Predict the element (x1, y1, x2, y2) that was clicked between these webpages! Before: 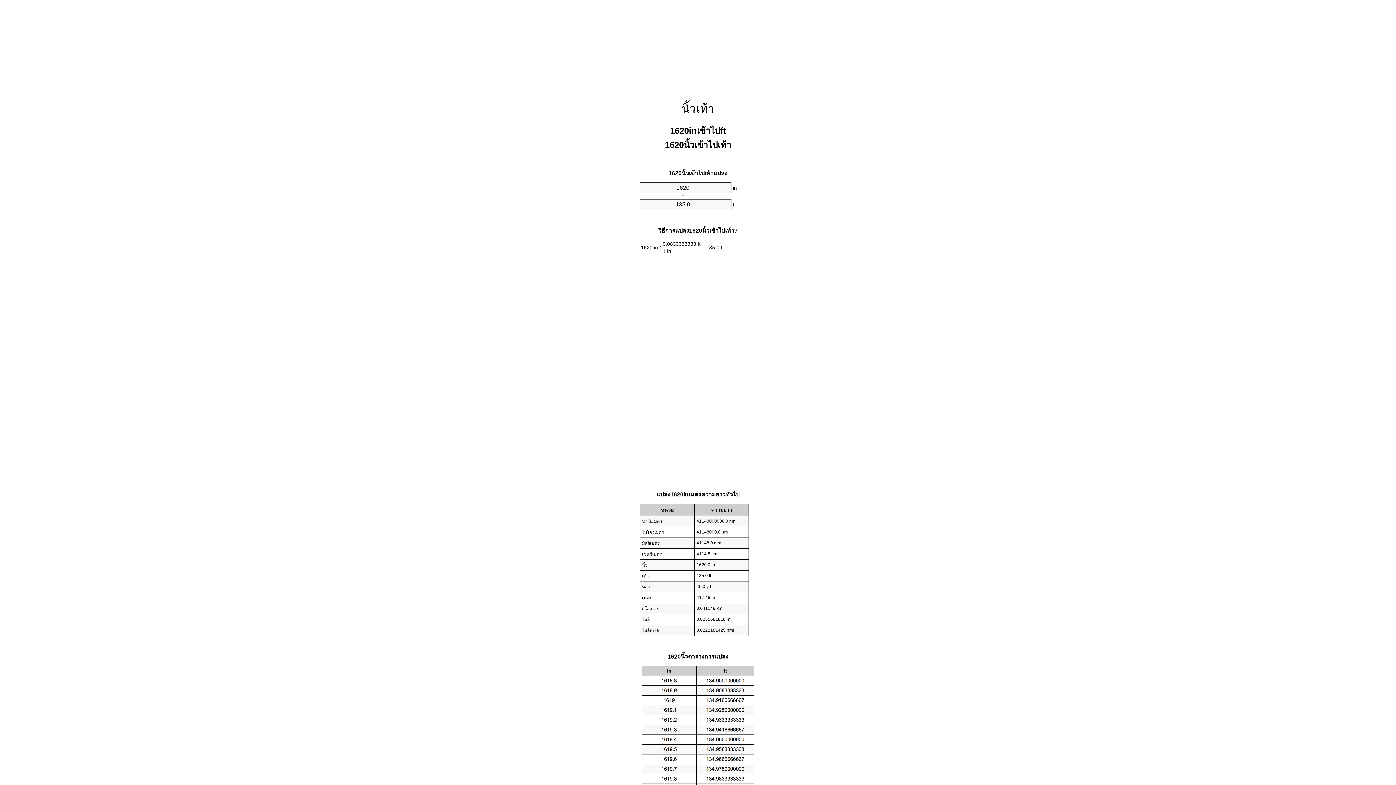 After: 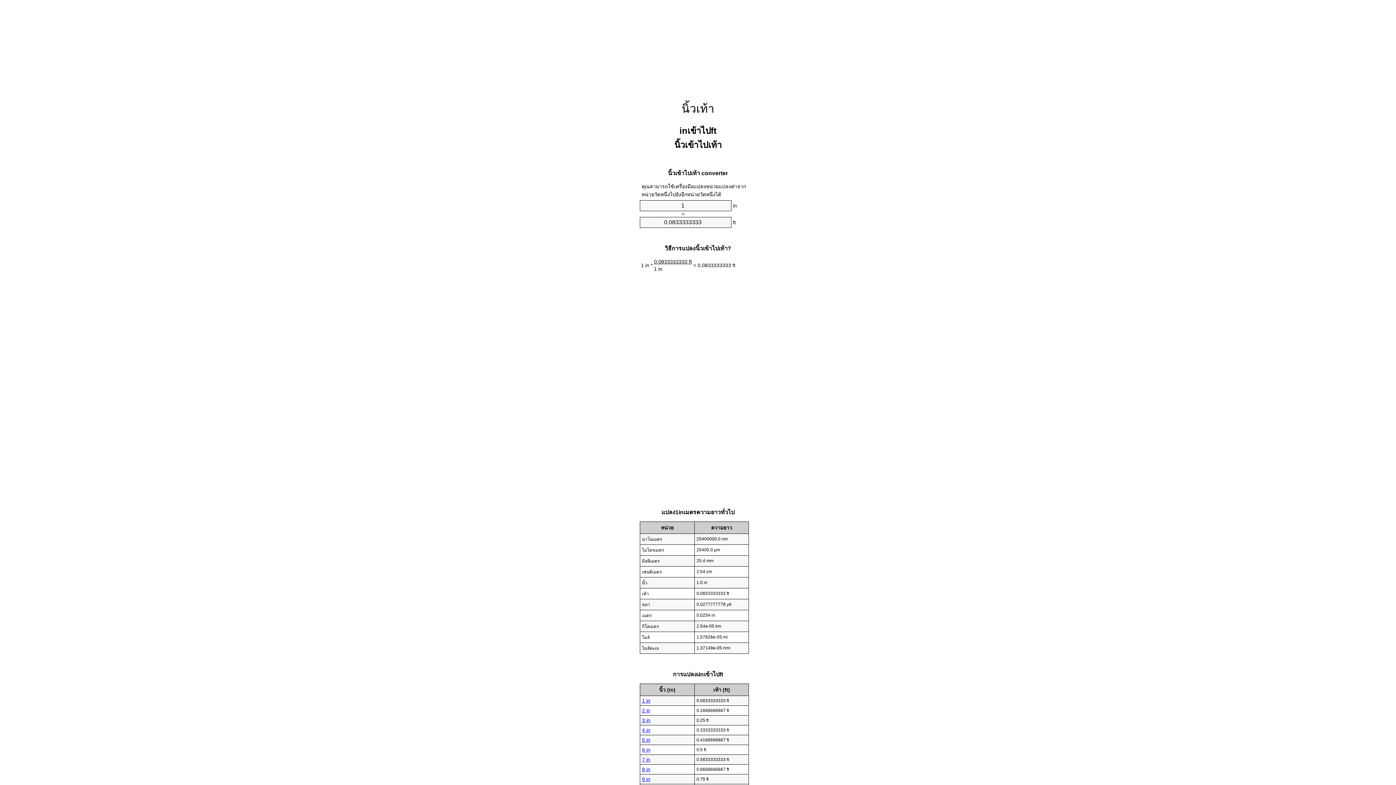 Action: bbox: (681, 102, 714, 115) label: นิ้วเท้า